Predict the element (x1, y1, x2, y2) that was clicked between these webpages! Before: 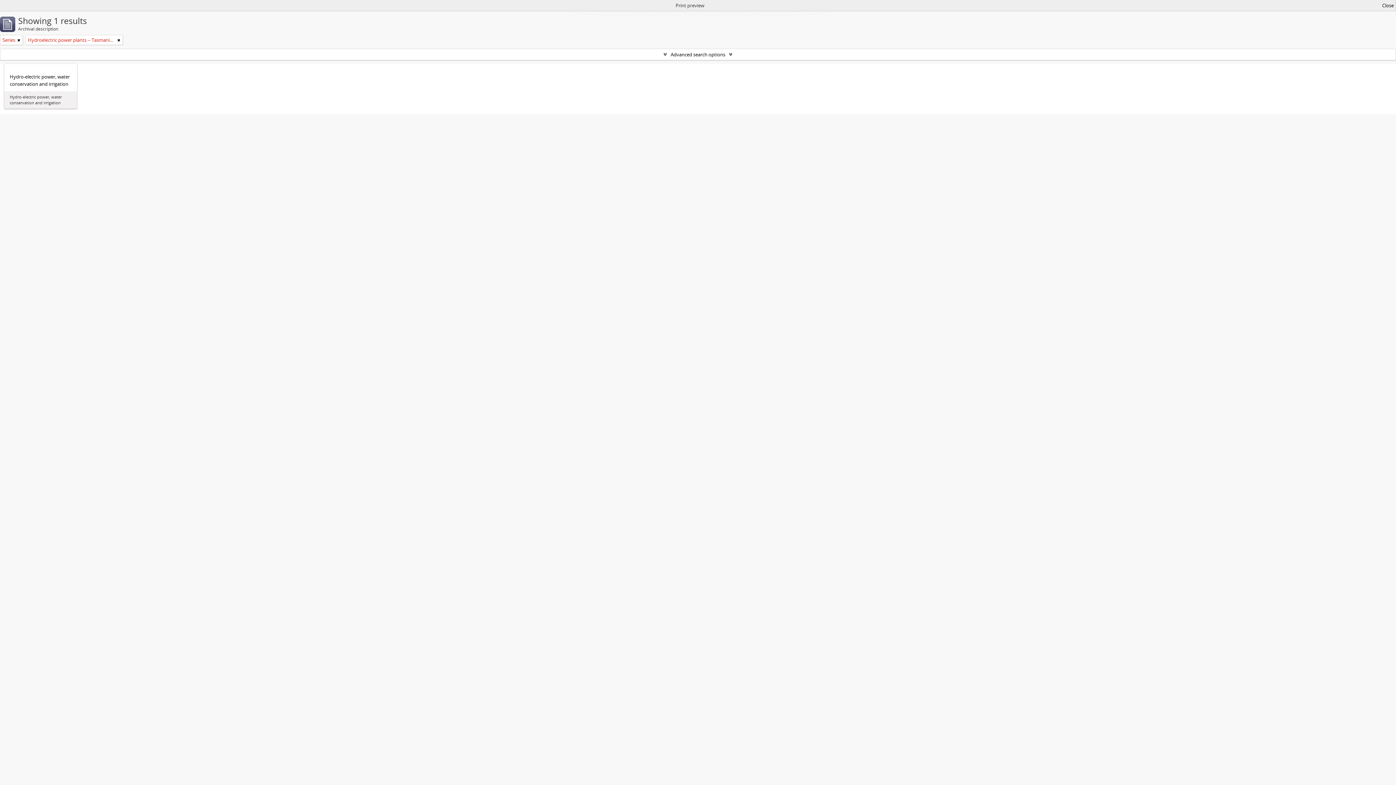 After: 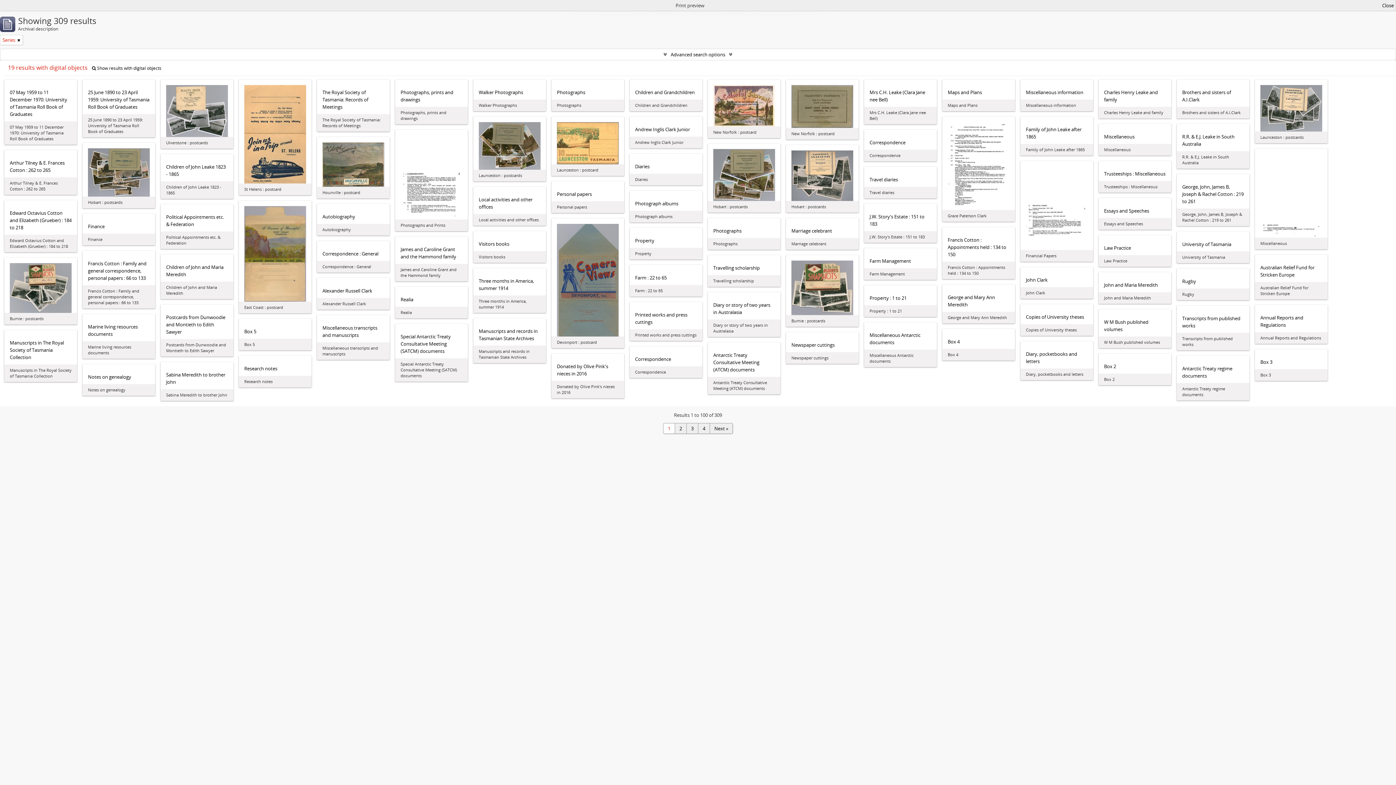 Action: bbox: (117, 36, 120, 43)